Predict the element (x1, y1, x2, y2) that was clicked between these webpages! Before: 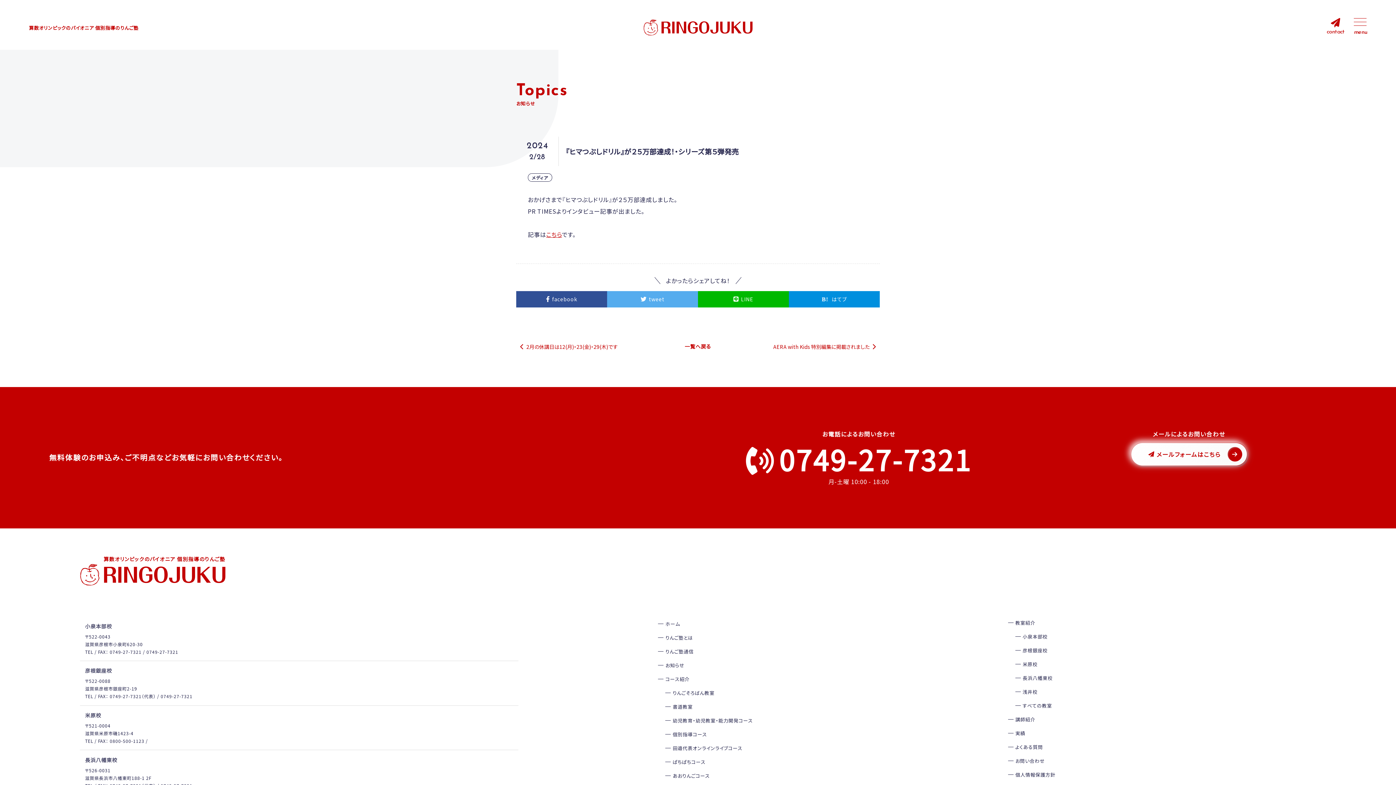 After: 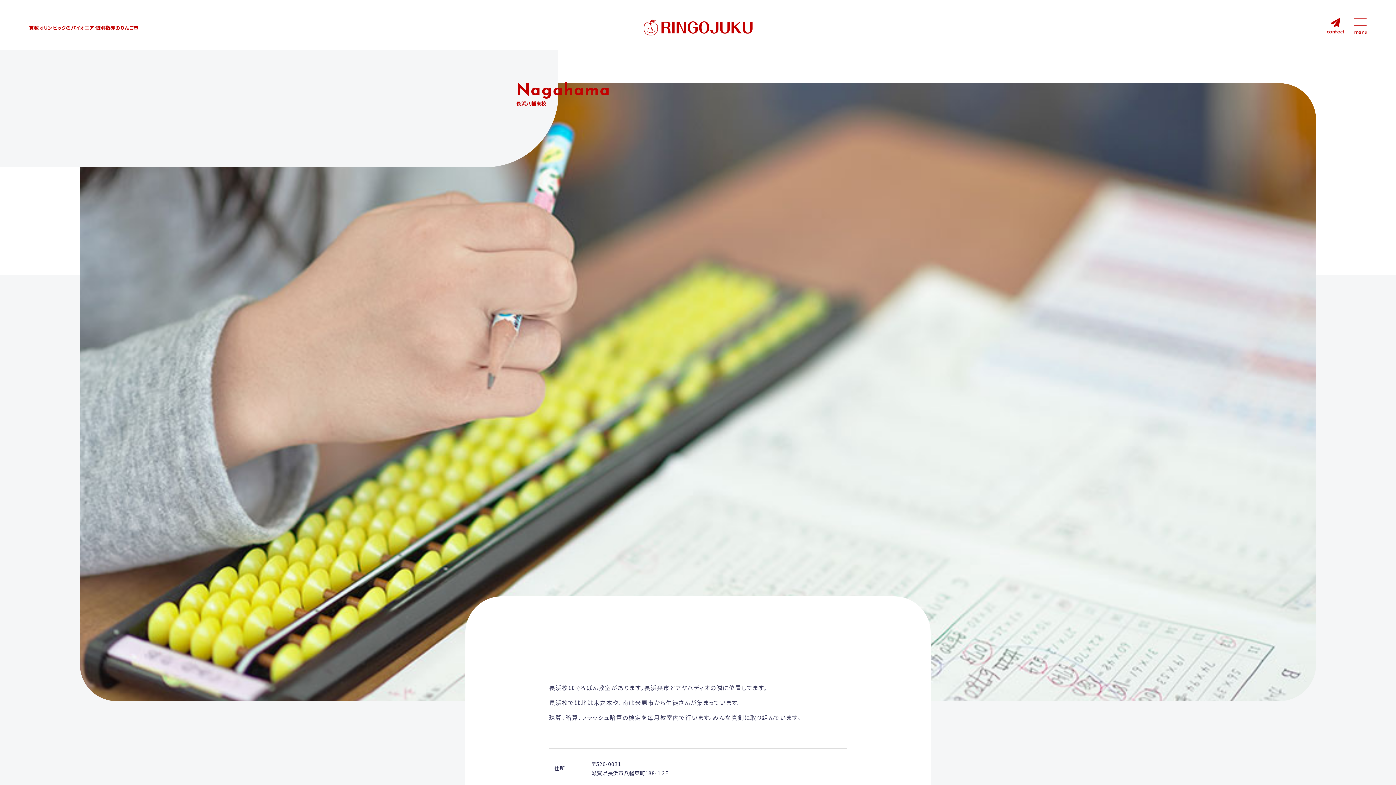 Action: bbox: (1015, 672, 1316, 684) label: 長浜八幡東校